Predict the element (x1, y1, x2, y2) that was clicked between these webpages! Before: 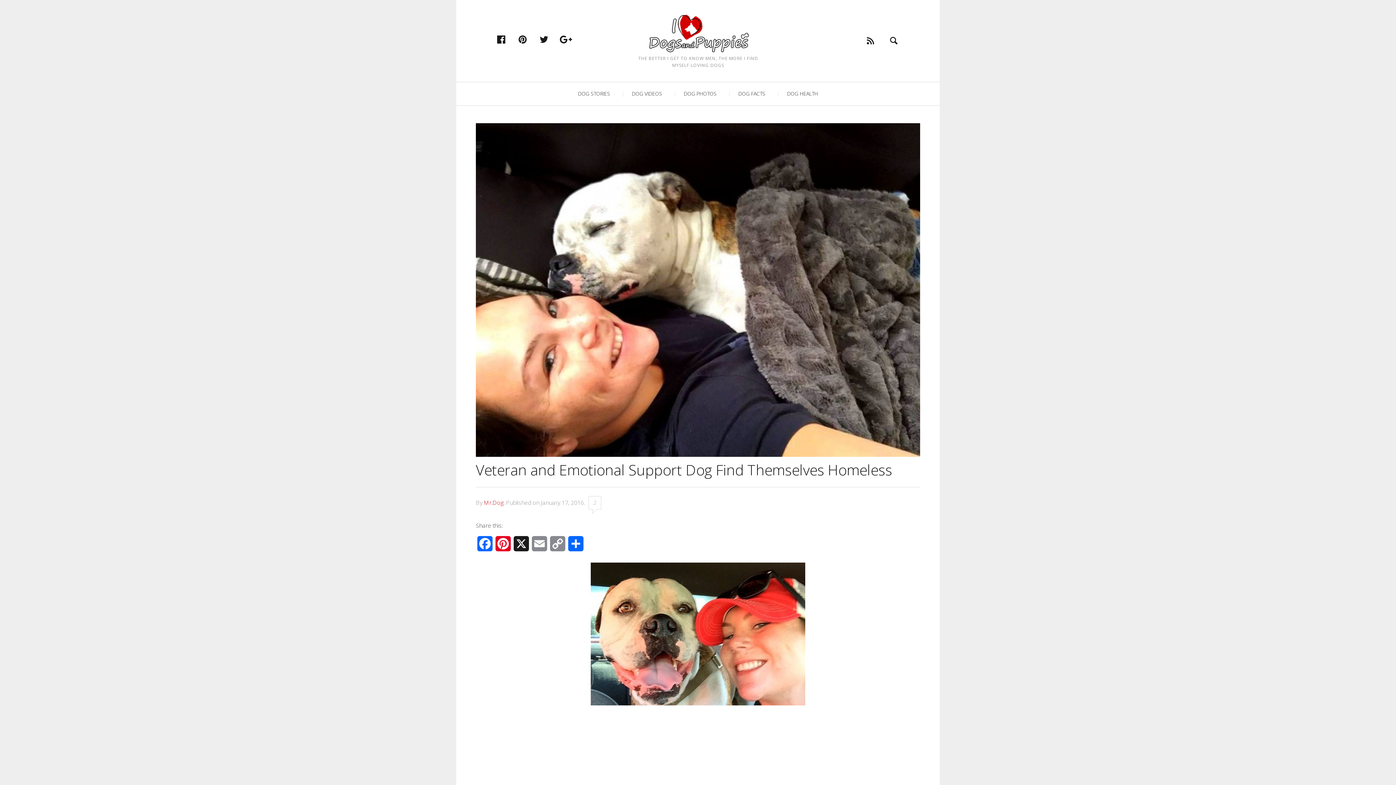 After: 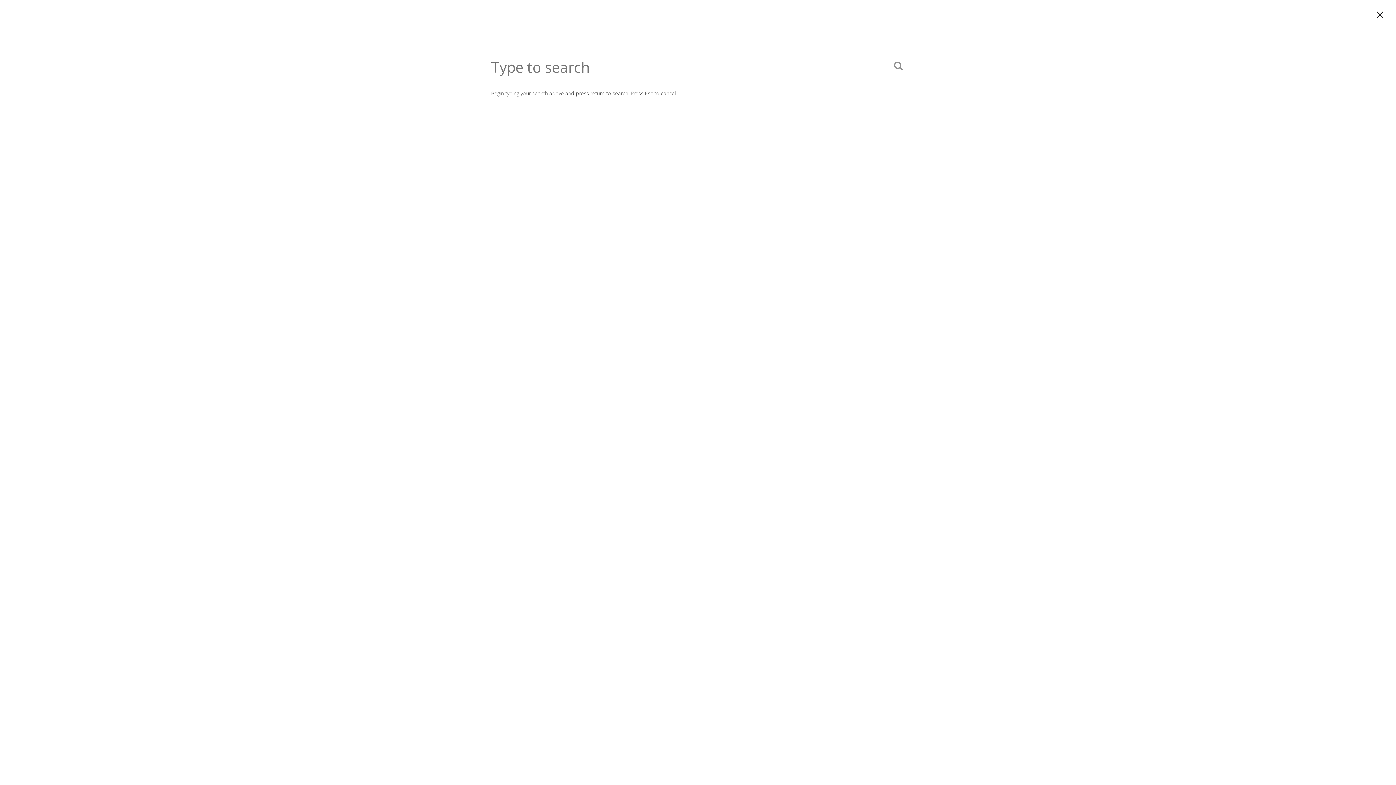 Action: bbox: (883, 28, 905, 52)